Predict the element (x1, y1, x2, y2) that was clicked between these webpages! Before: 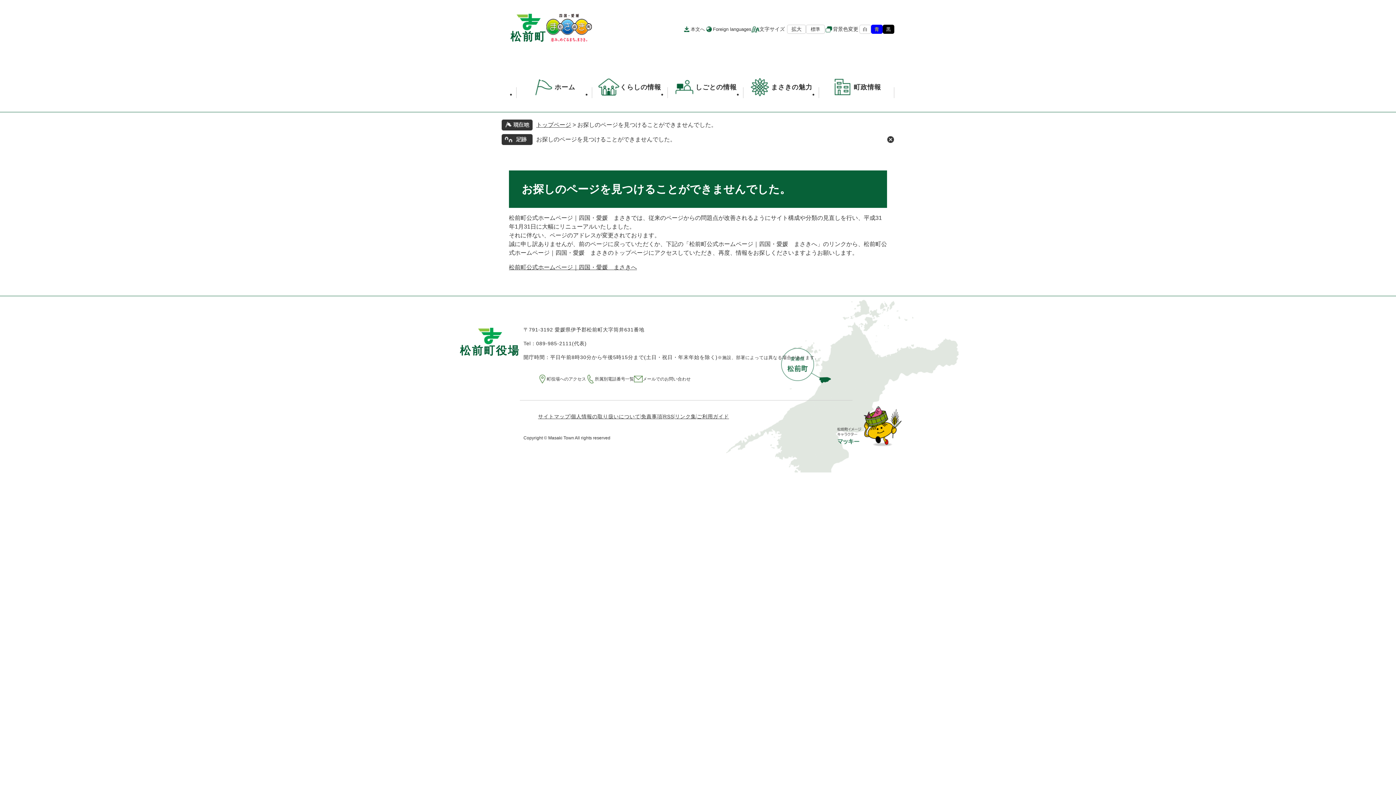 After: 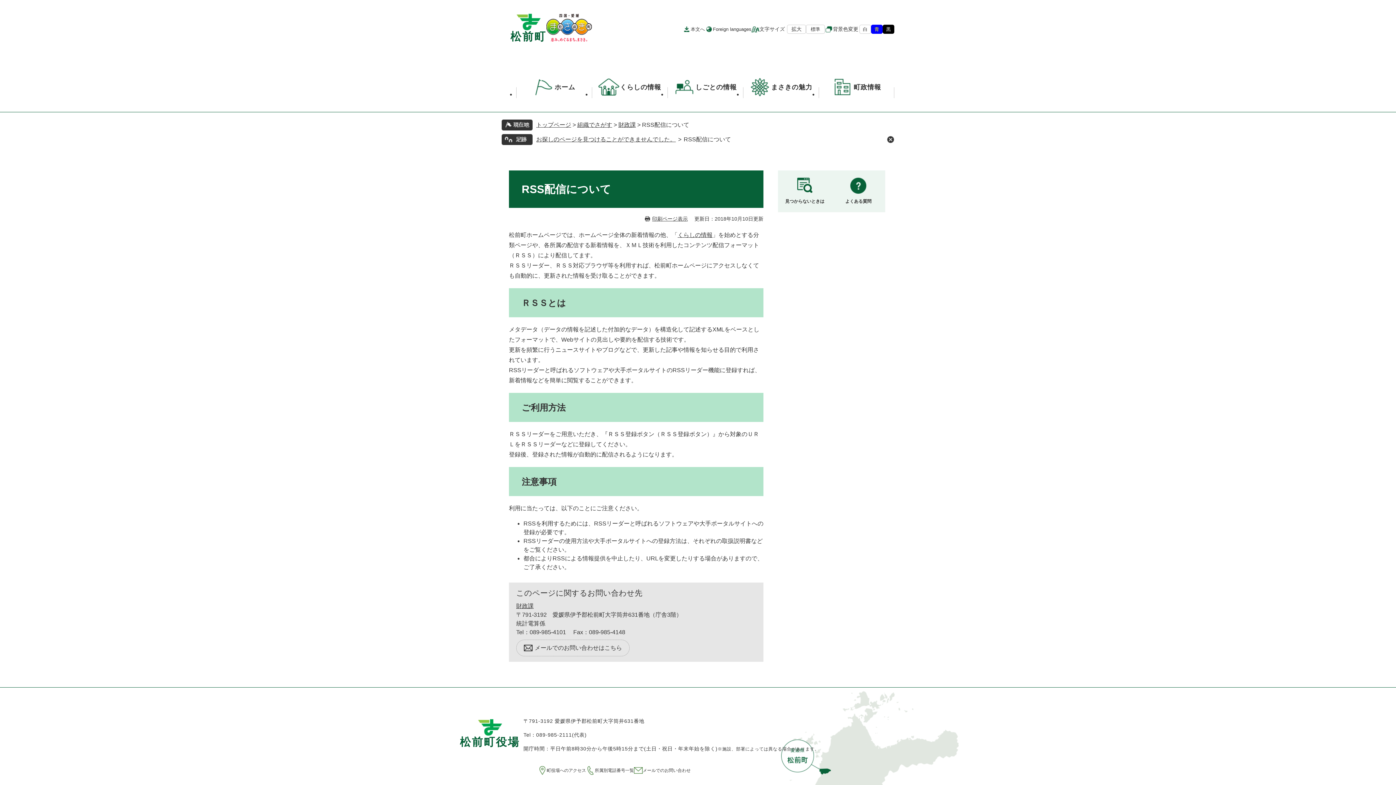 Action: label: RSS bbox: (663, 412, 674, 421)